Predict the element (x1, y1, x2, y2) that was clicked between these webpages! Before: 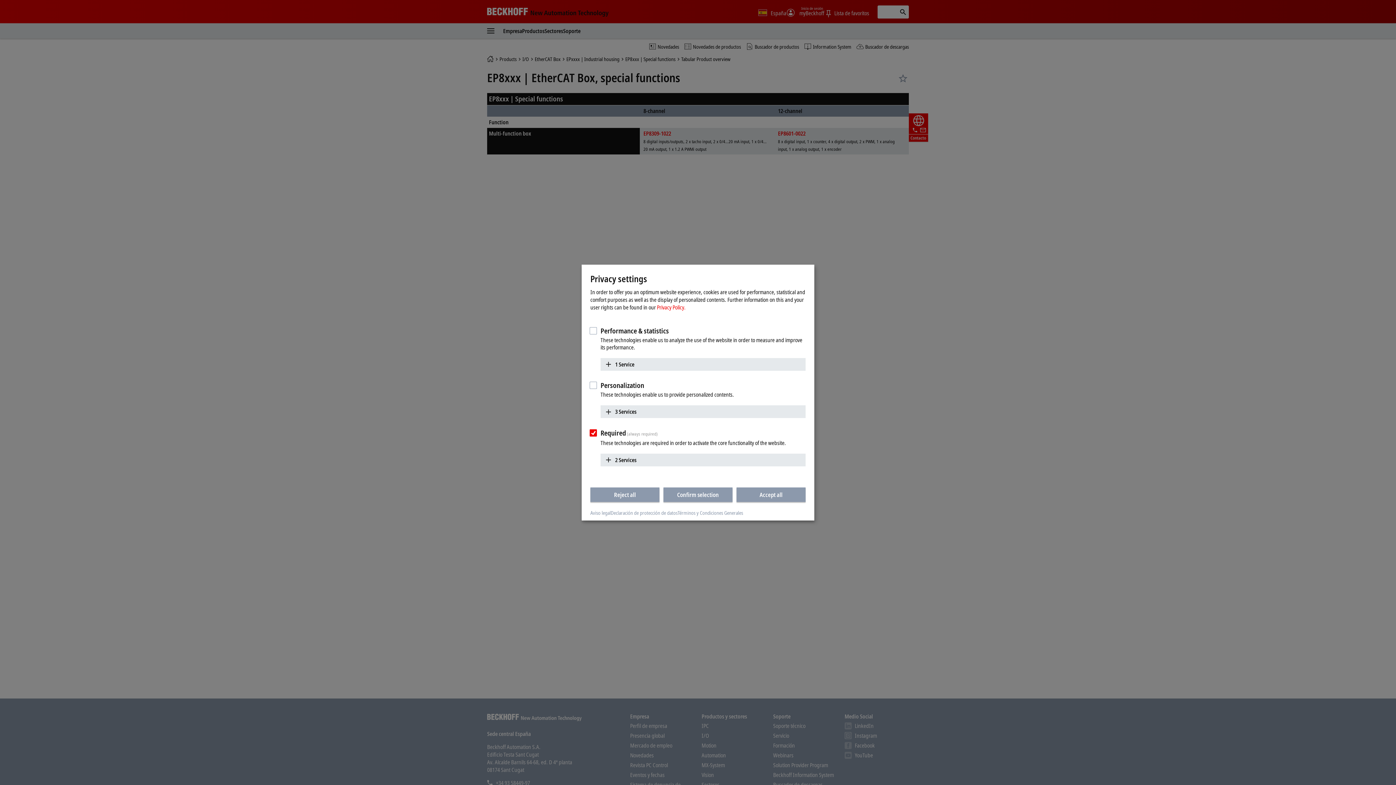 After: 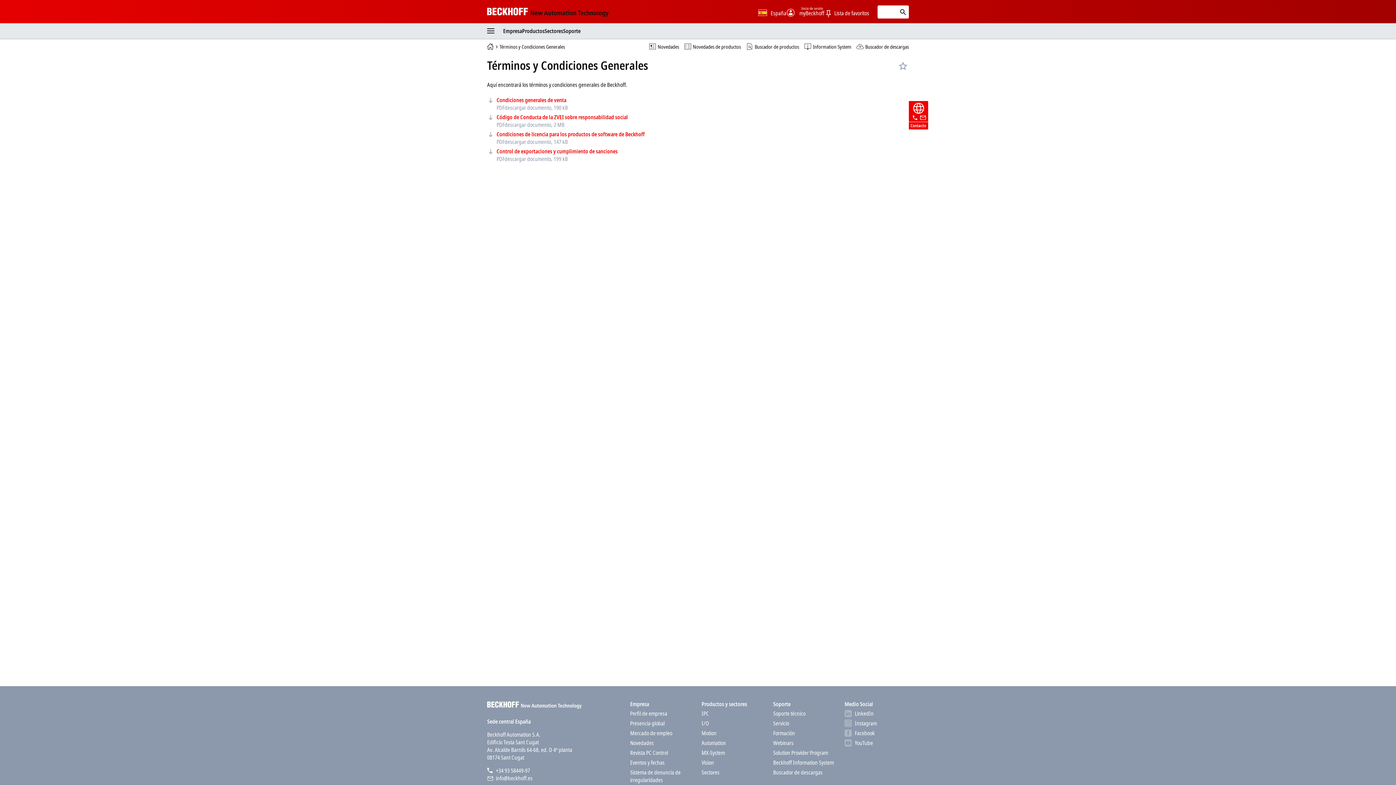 Action: bbox: (677, 509, 743, 516) label: Términos y Condiciones Generales